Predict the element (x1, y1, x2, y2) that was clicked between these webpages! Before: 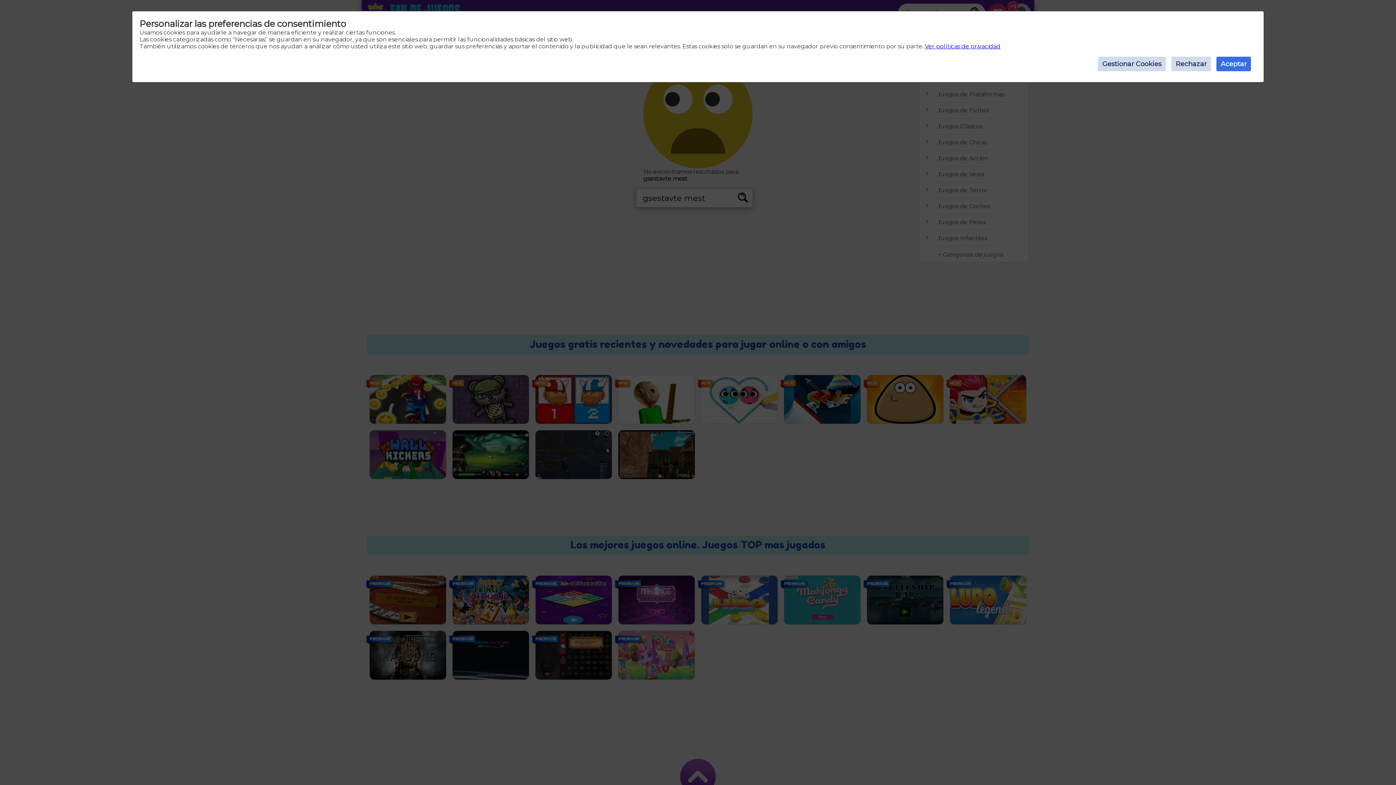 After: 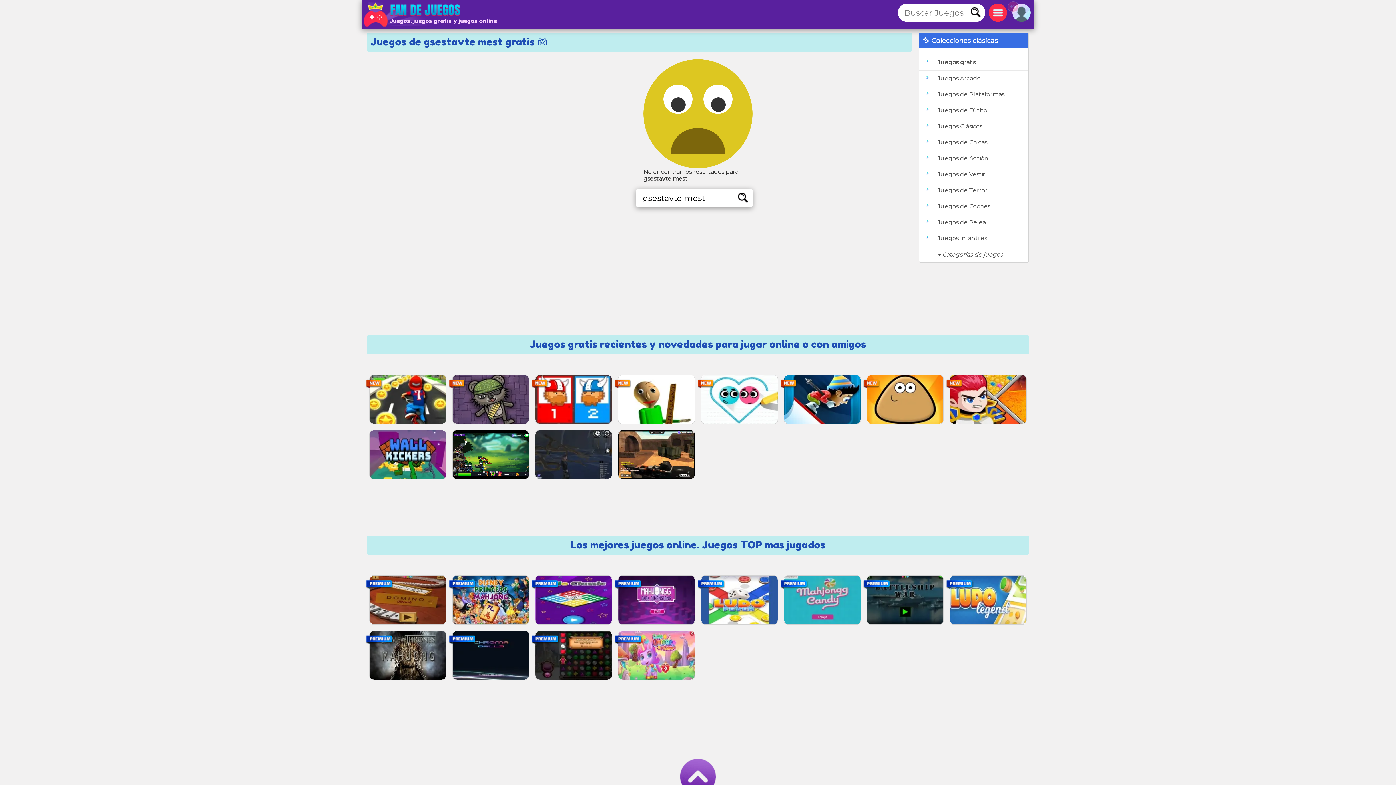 Action: bbox: (1171, 56, 1211, 71) label: Rechazar